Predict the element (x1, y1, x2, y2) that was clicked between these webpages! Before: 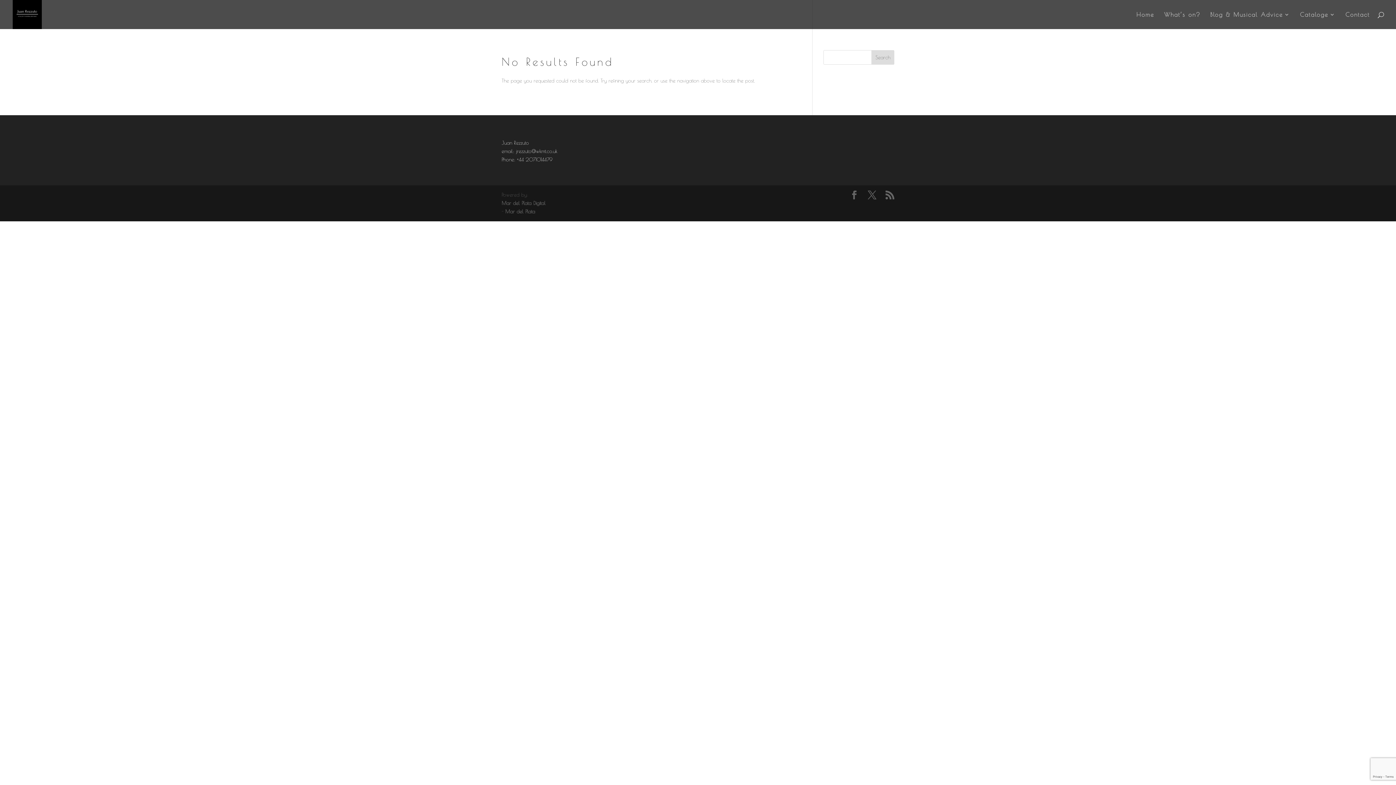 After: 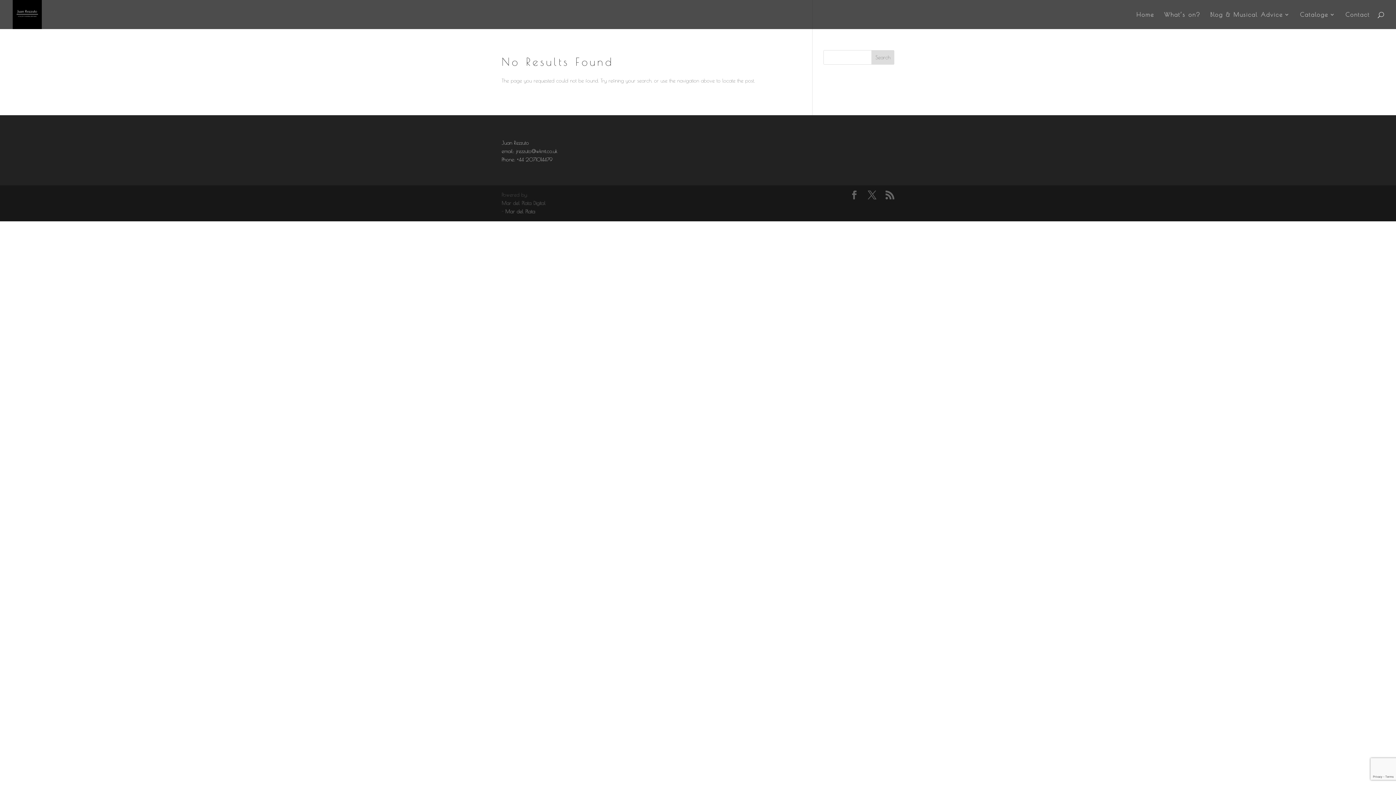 Action: label: Mar del Plata Digital bbox: (501, 200, 545, 206)